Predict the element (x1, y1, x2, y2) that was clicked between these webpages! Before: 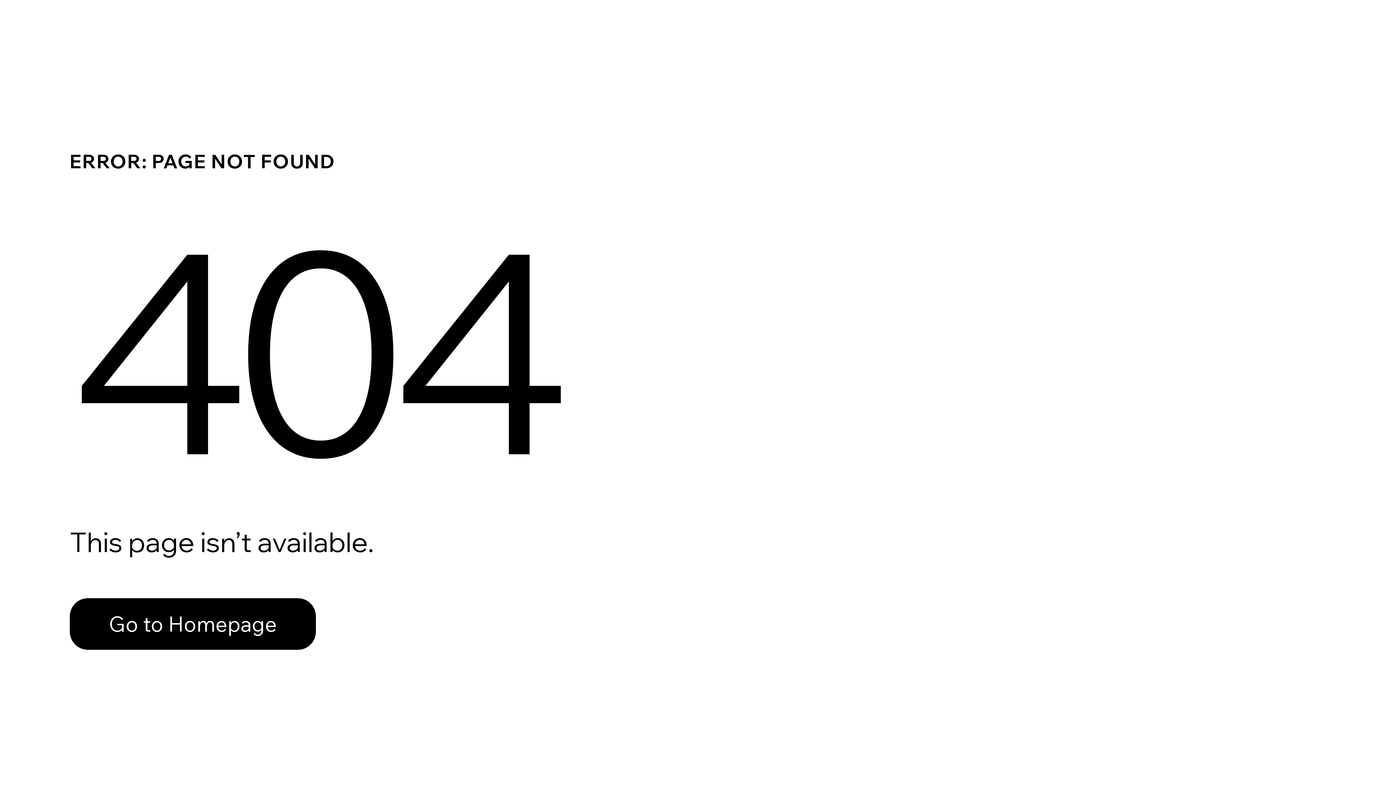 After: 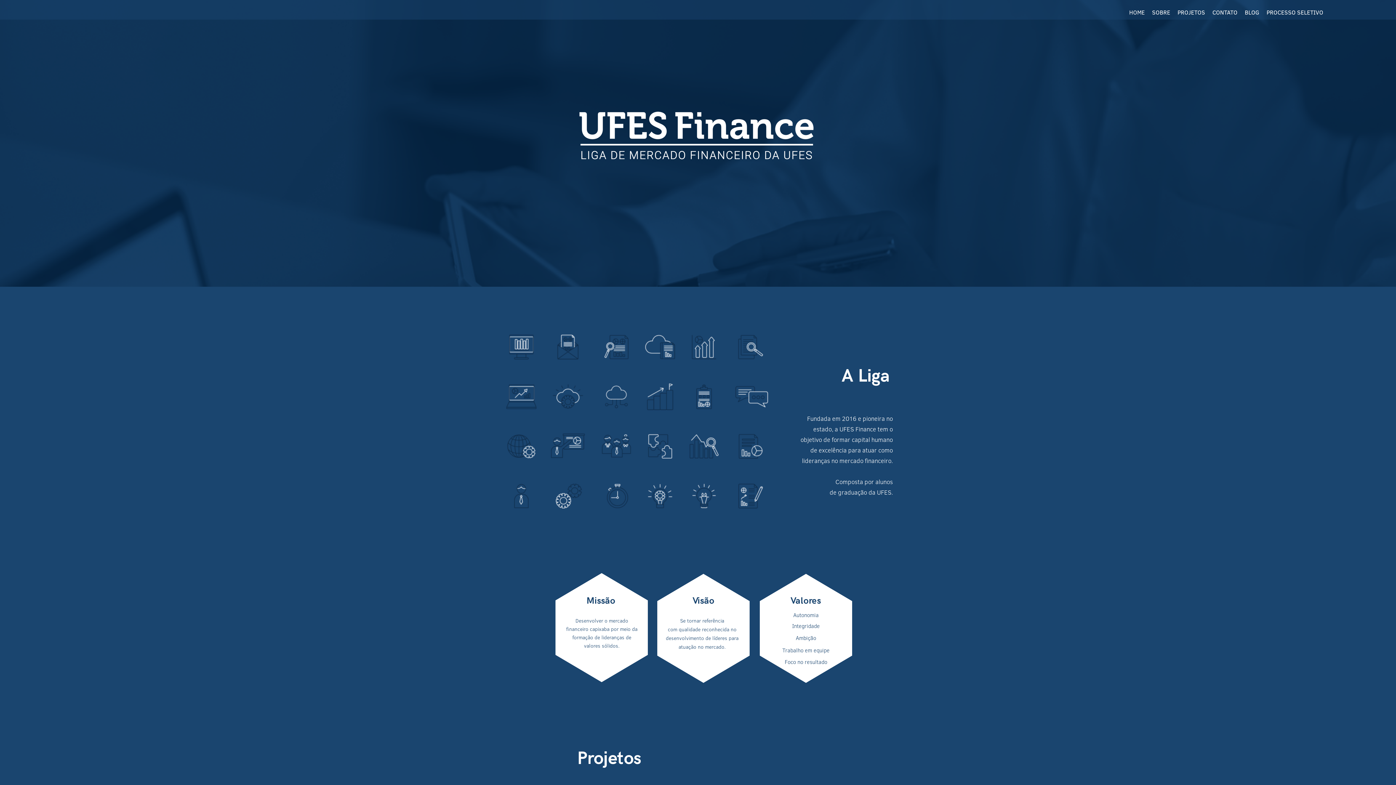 Action: bbox: (69, 598, 316, 650) label: Go to Homepage